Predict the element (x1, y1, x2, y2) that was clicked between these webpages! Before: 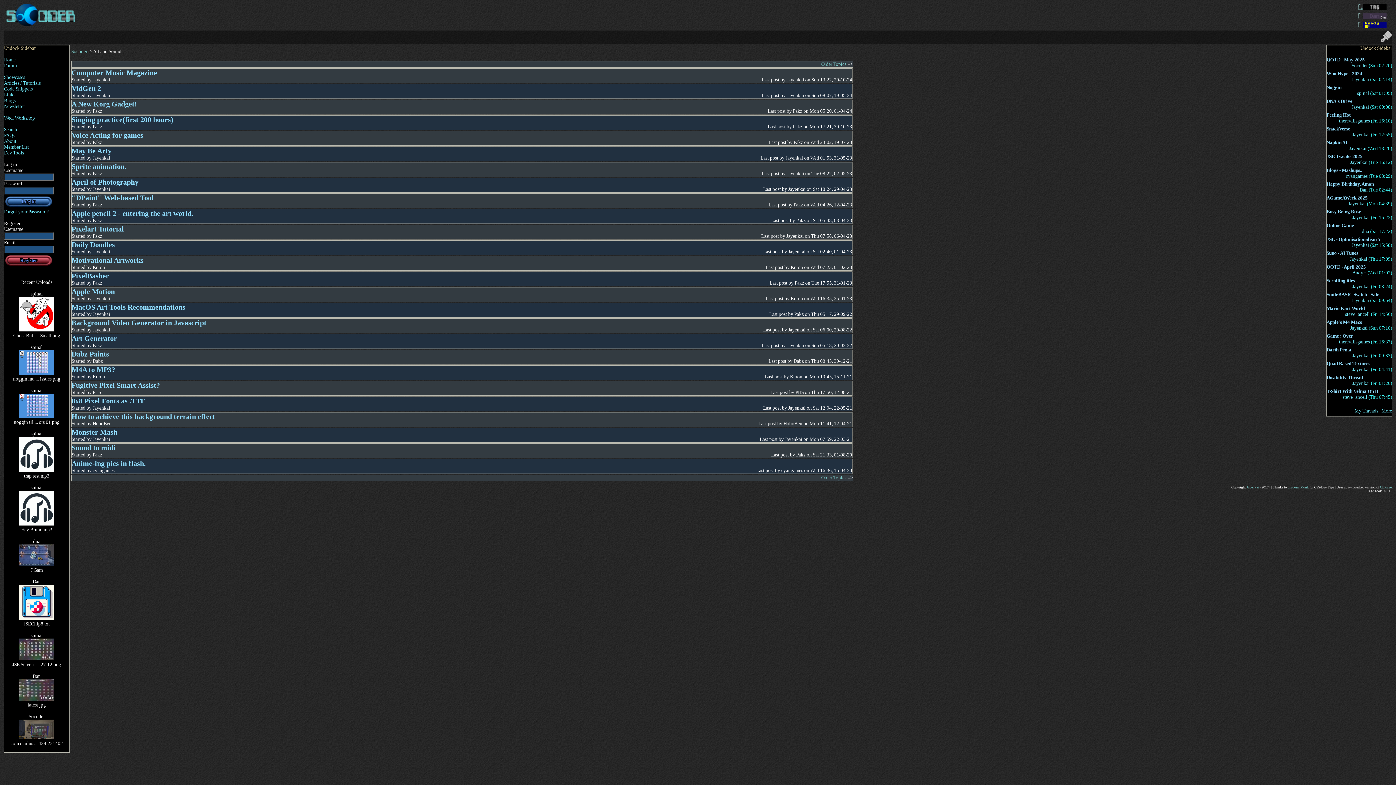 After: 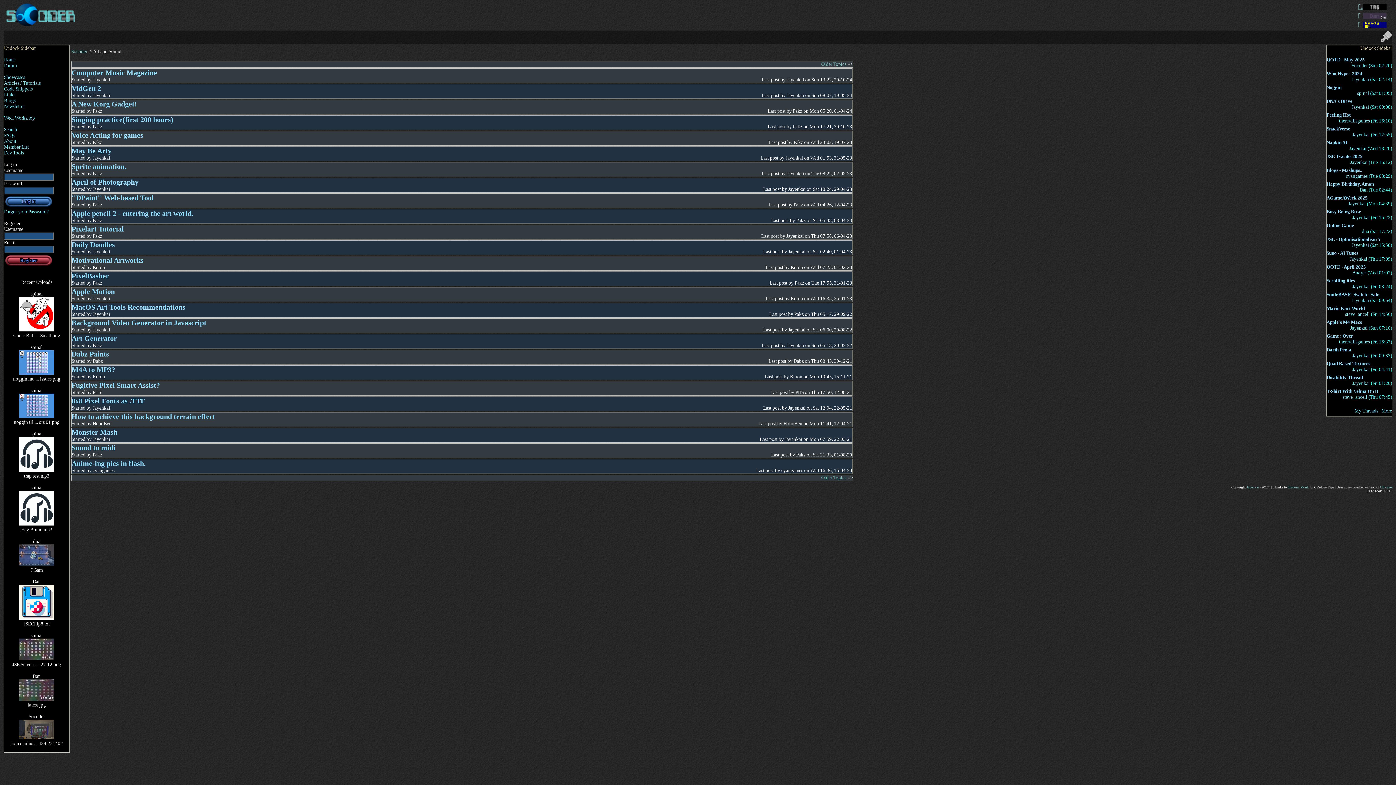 Action: bbox: (19, 467, 54, 473)